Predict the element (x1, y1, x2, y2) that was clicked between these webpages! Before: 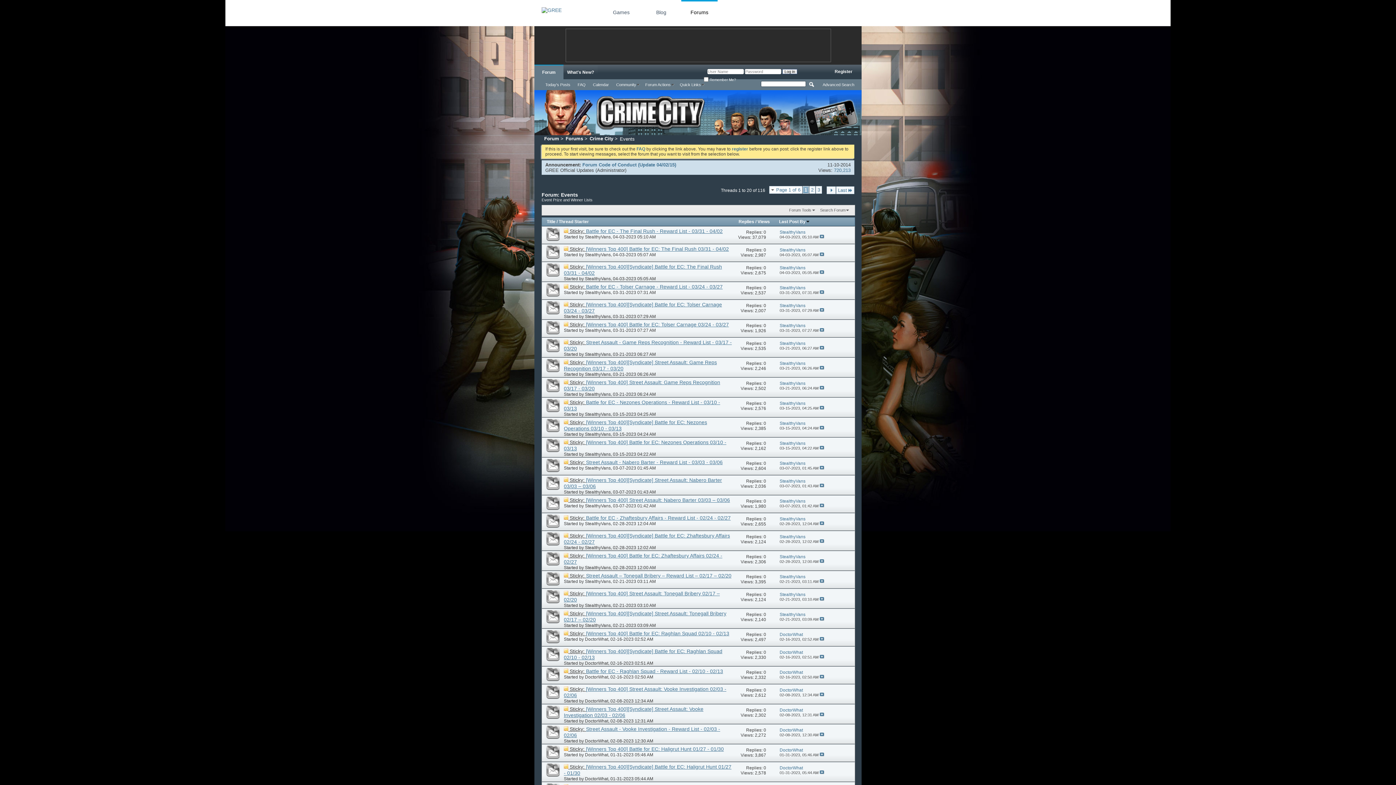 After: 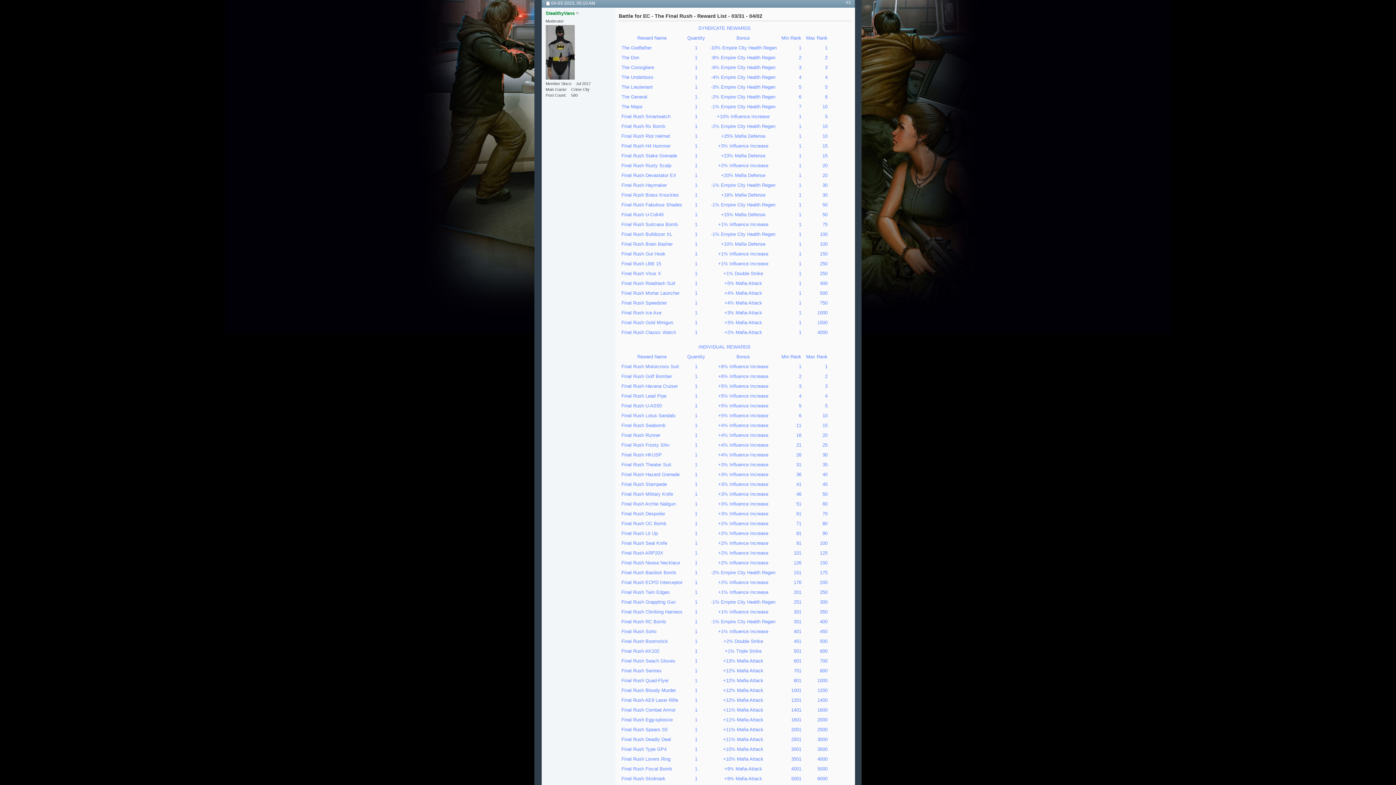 Action: bbox: (819, 234, 824, 239)